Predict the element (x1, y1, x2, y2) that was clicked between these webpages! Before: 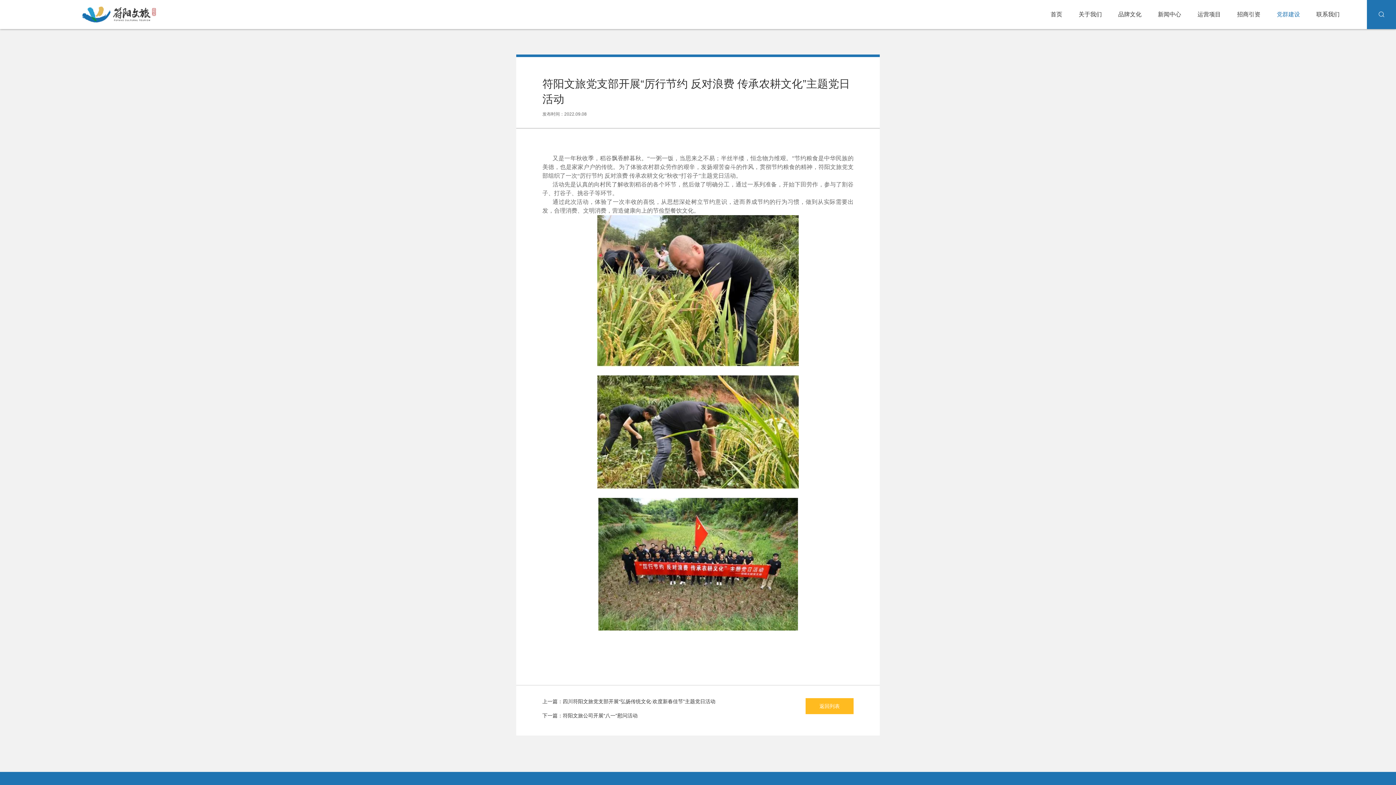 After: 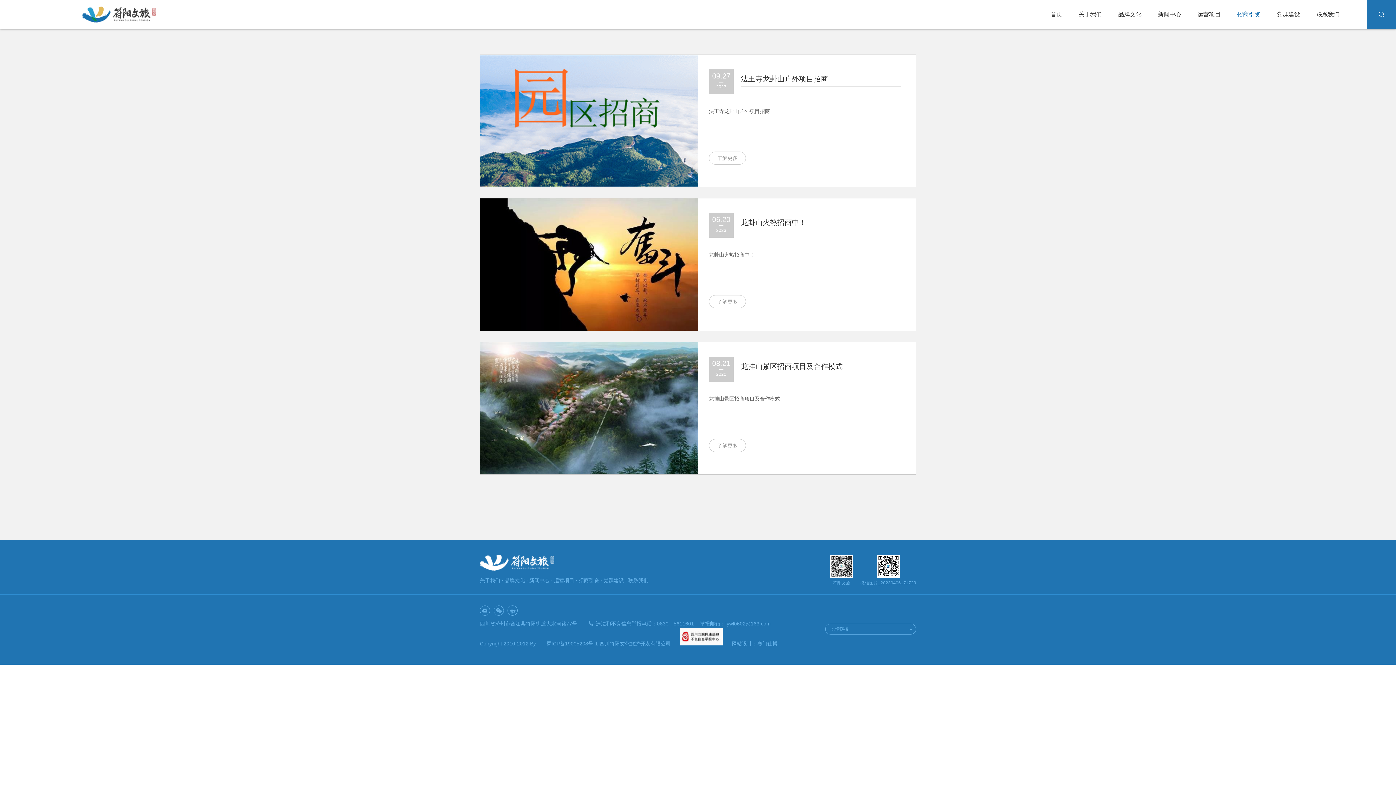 Action: label: 招商引资 bbox: (1237, 0, 1260, 29)